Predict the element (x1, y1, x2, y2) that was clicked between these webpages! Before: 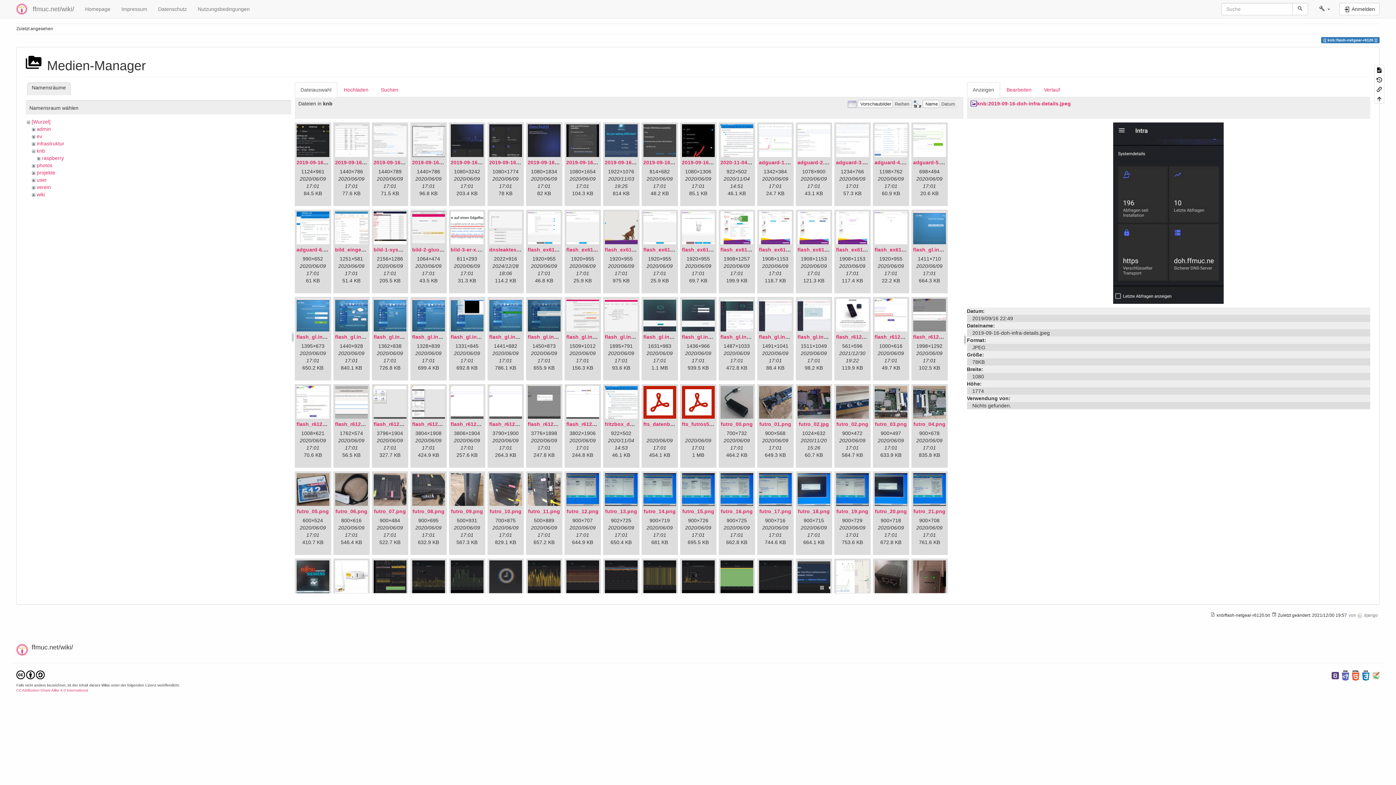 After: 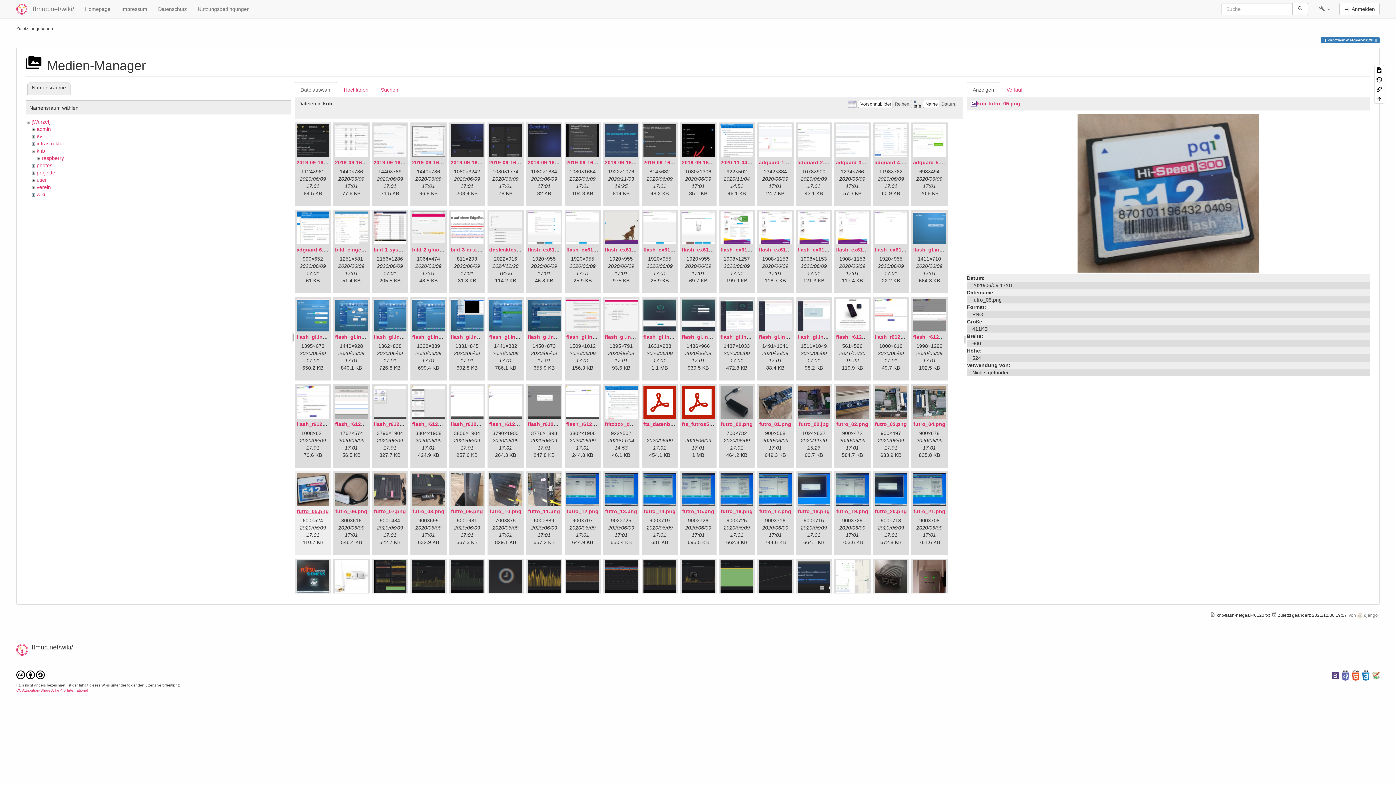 Action: label: futro_05.png bbox: (296, 508, 328, 514)